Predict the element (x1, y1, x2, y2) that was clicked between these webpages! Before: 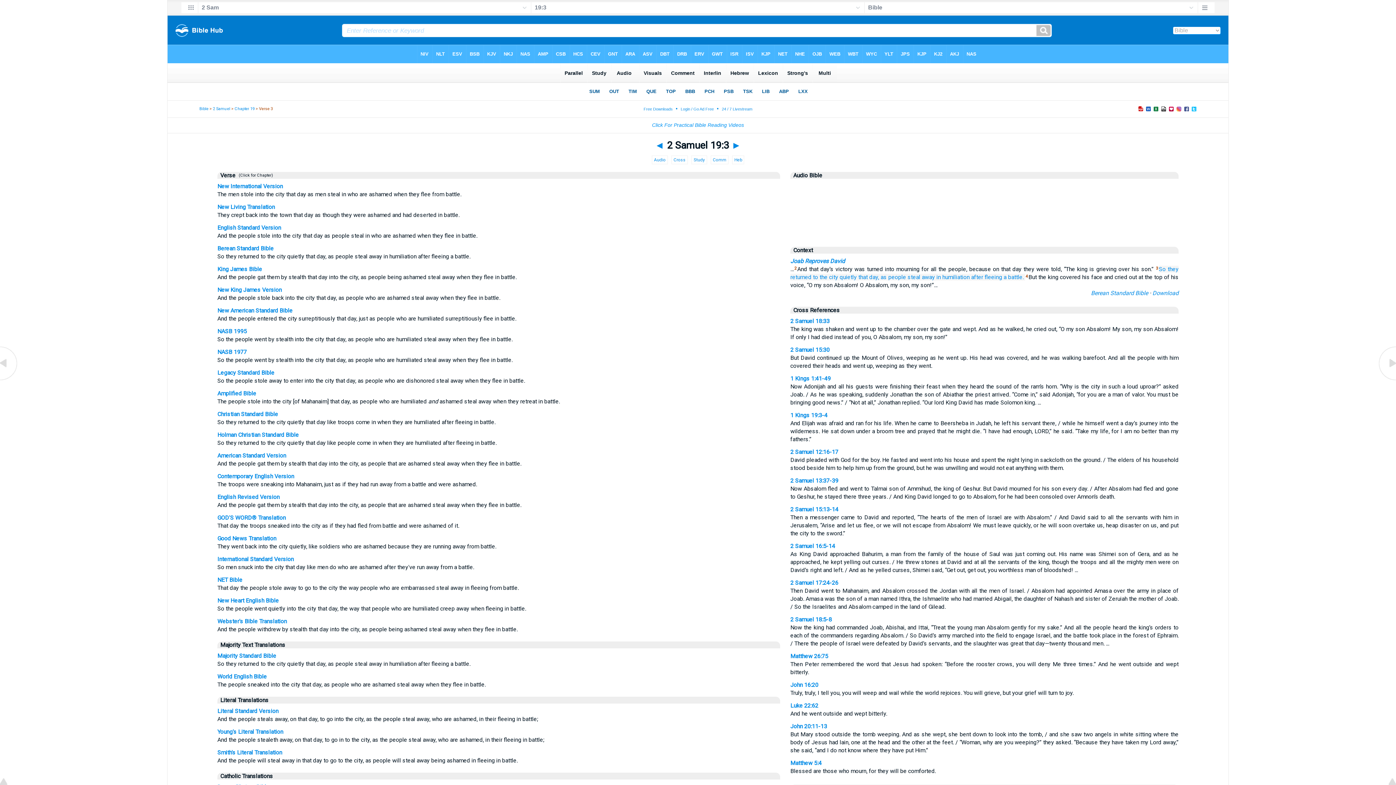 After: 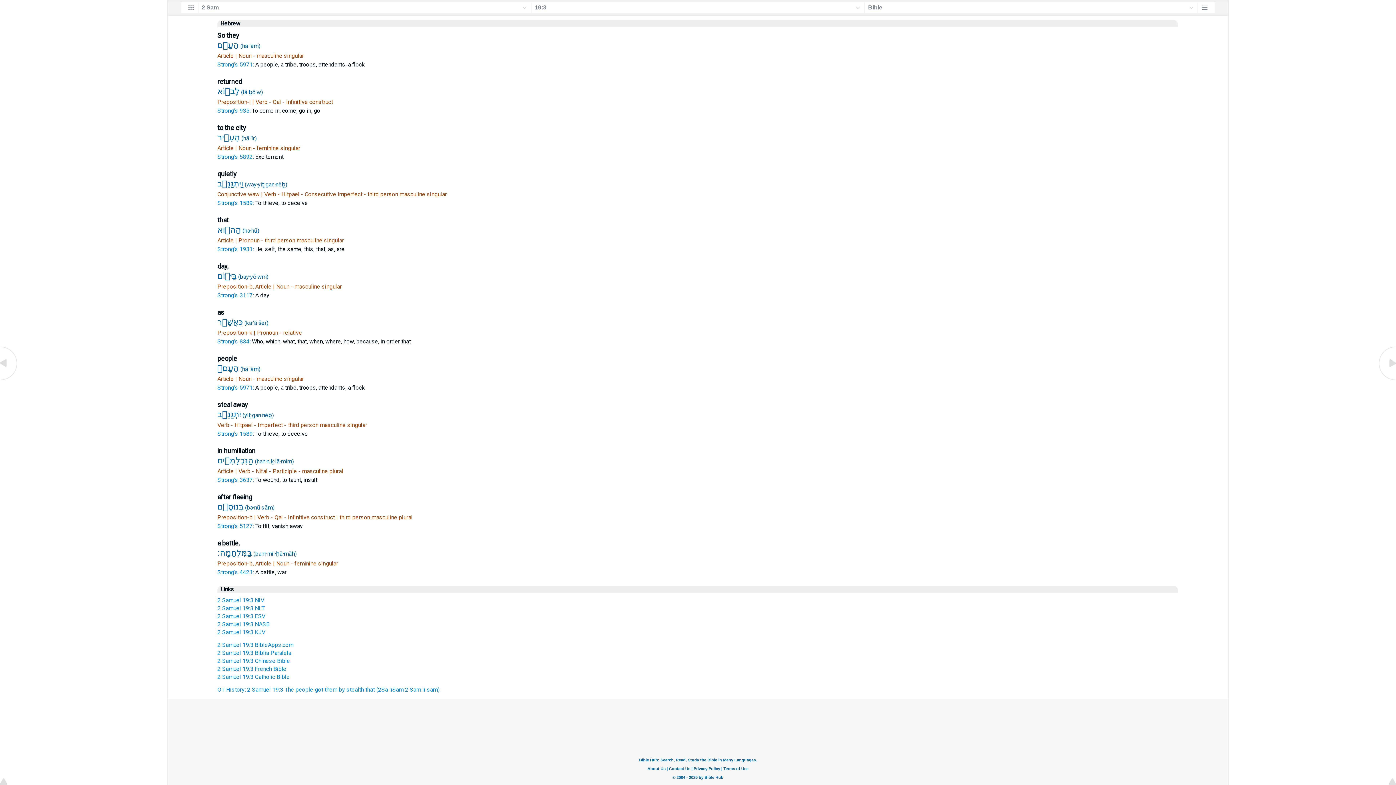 Action: bbox: (732, 155, 744, 164) label:  Heb 